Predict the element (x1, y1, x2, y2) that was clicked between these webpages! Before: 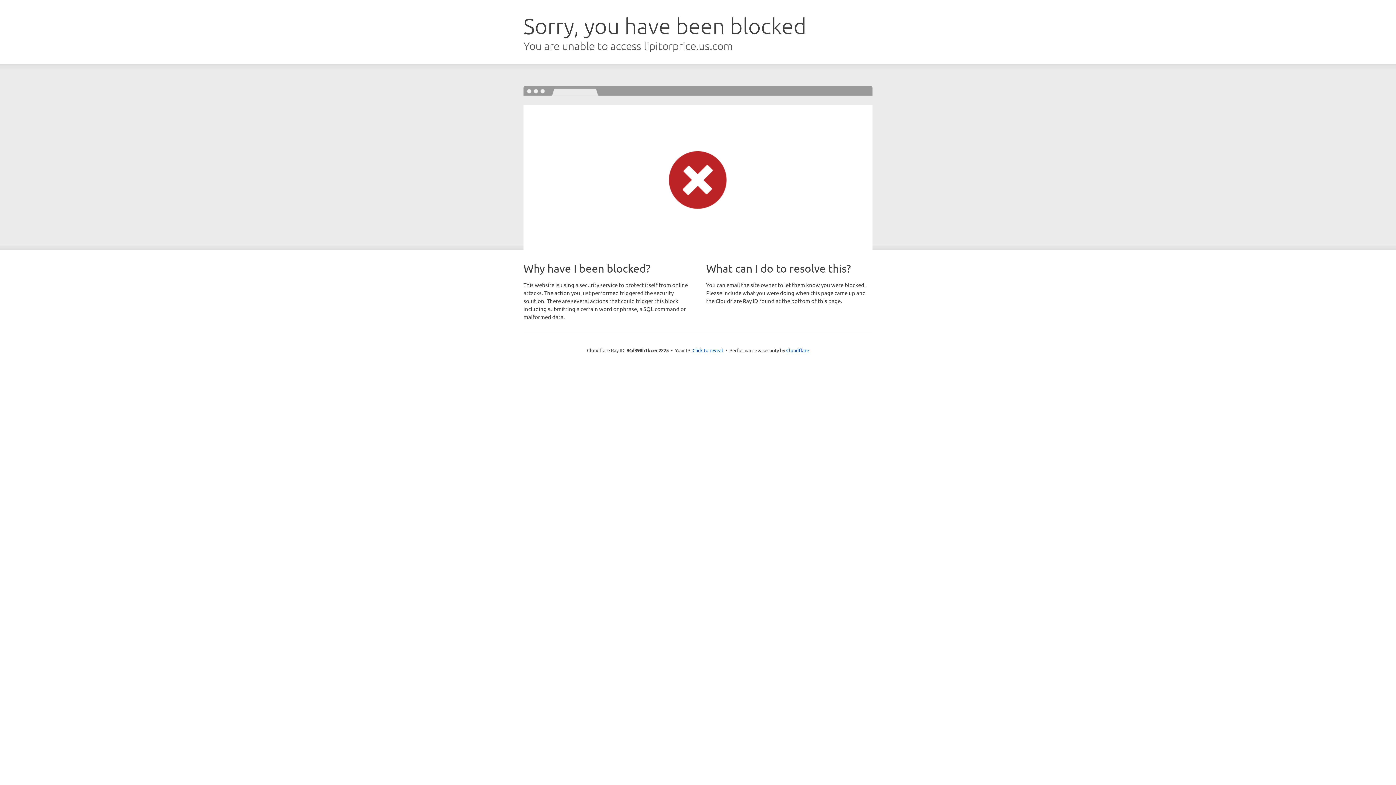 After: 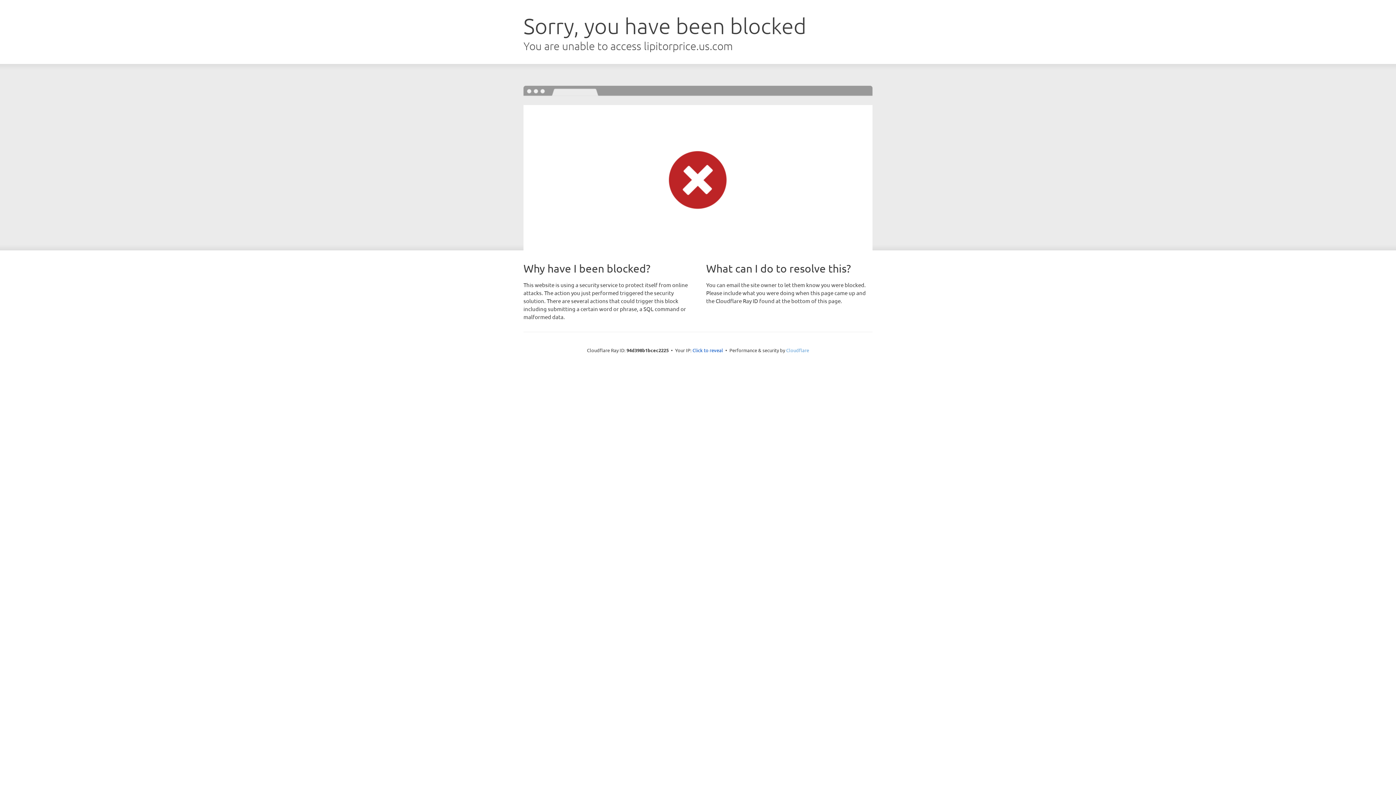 Action: label: Cloudflare bbox: (786, 347, 809, 353)